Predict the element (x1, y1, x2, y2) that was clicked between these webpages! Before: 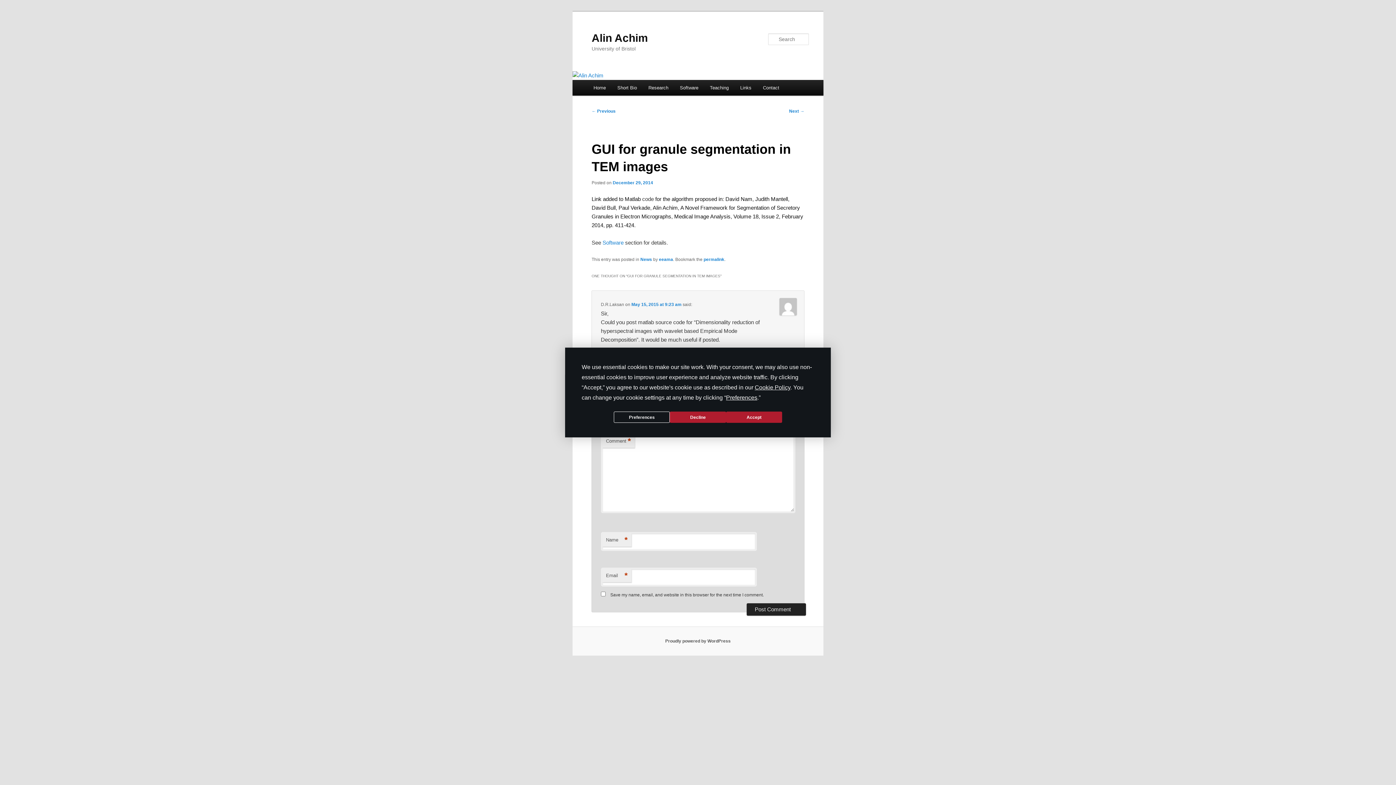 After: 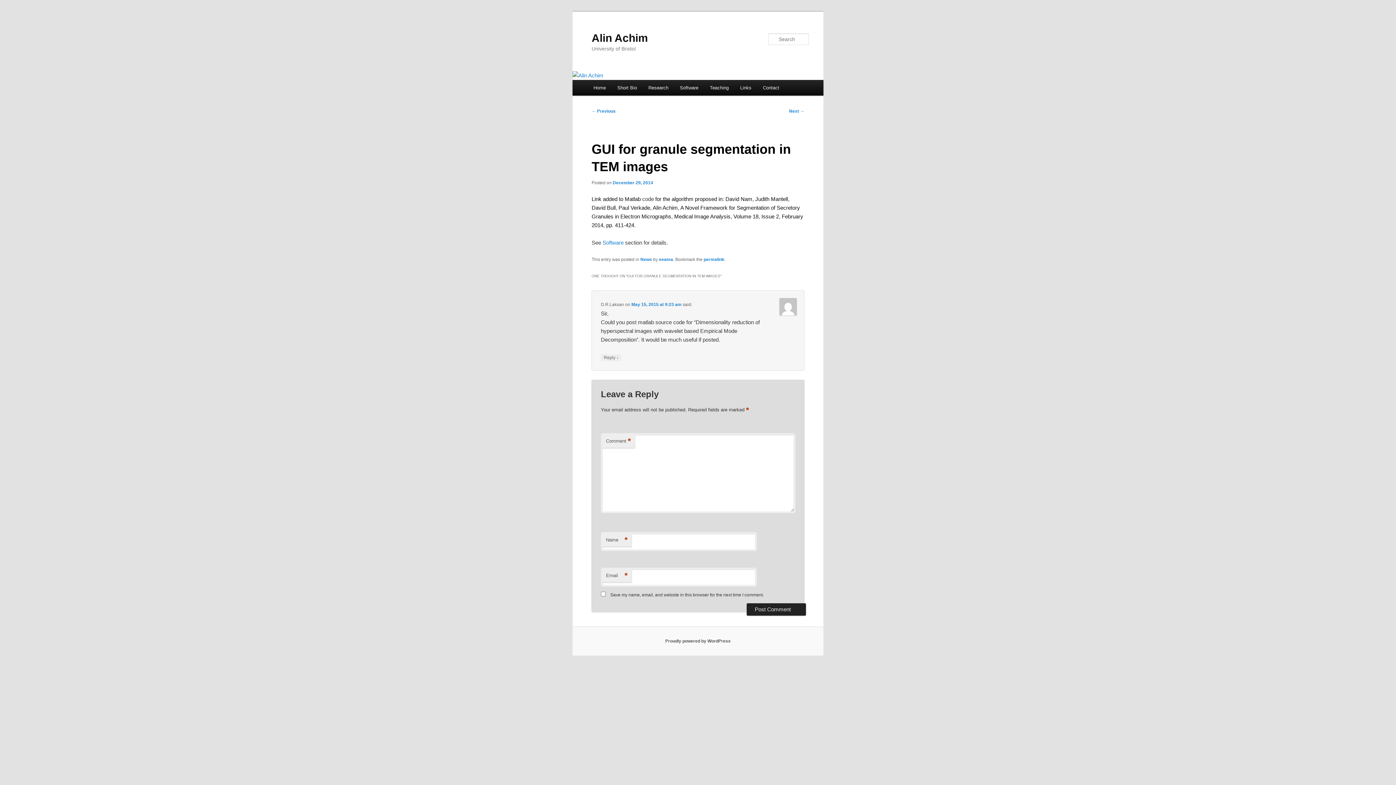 Action: label: Decline bbox: (670, 411, 726, 423)